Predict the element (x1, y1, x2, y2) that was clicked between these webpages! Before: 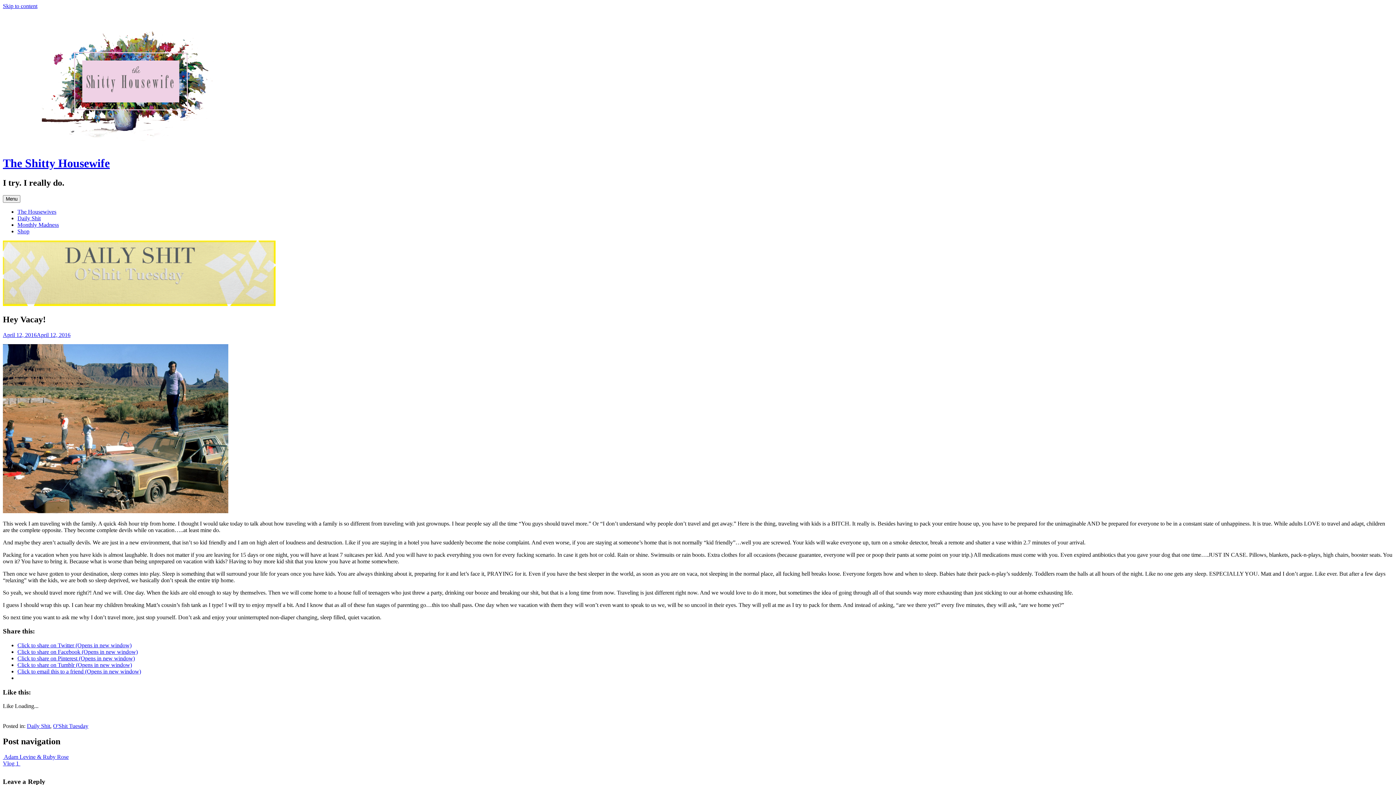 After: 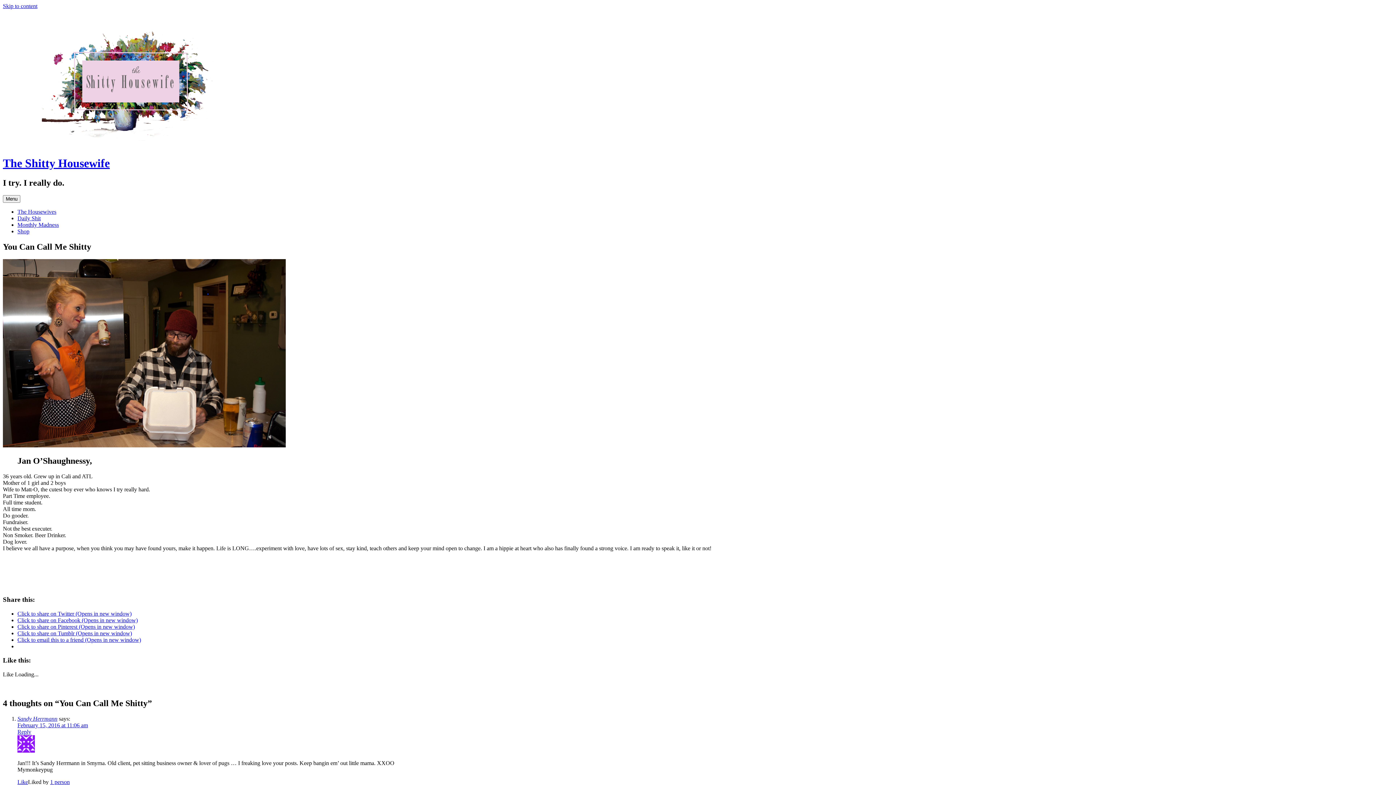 Action: label: The Housewives bbox: (17, 208, 56, 214)